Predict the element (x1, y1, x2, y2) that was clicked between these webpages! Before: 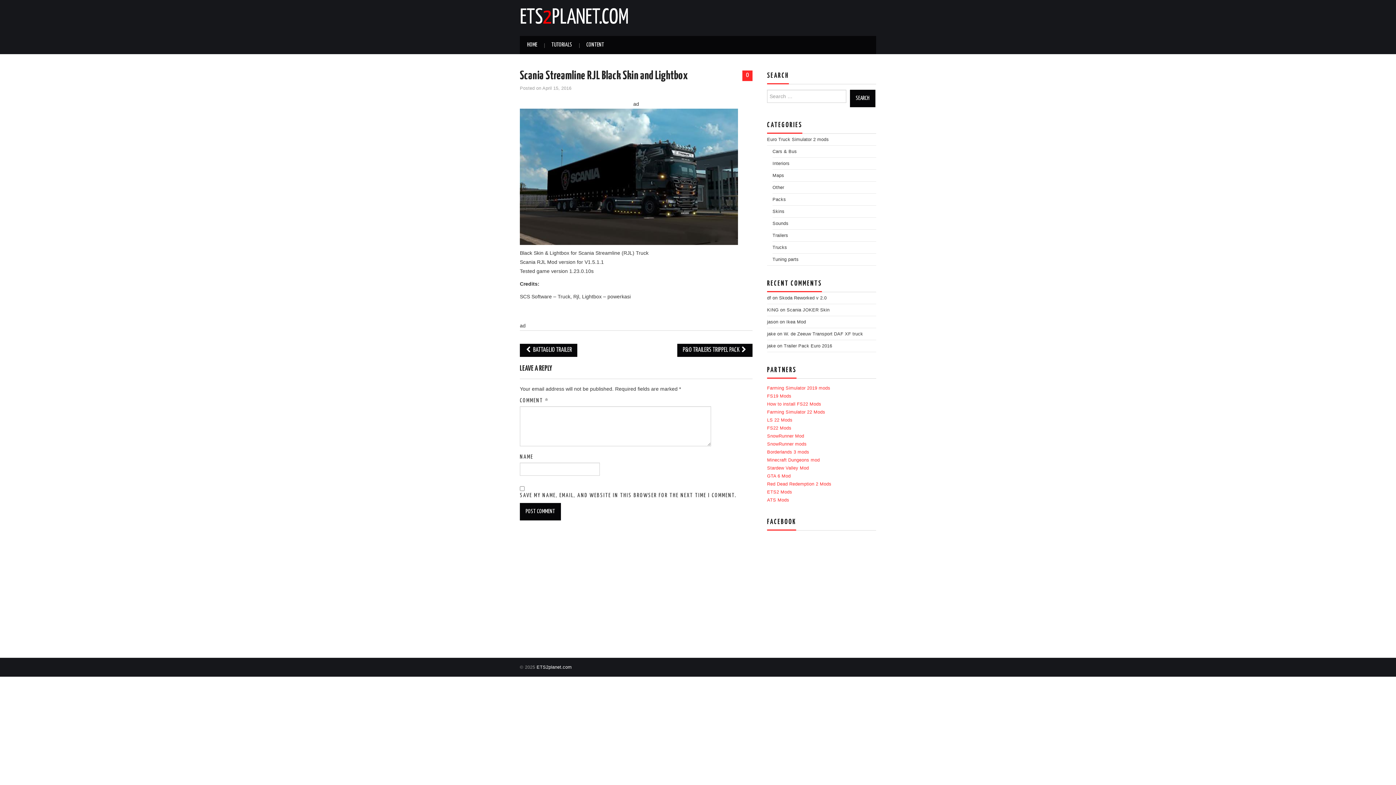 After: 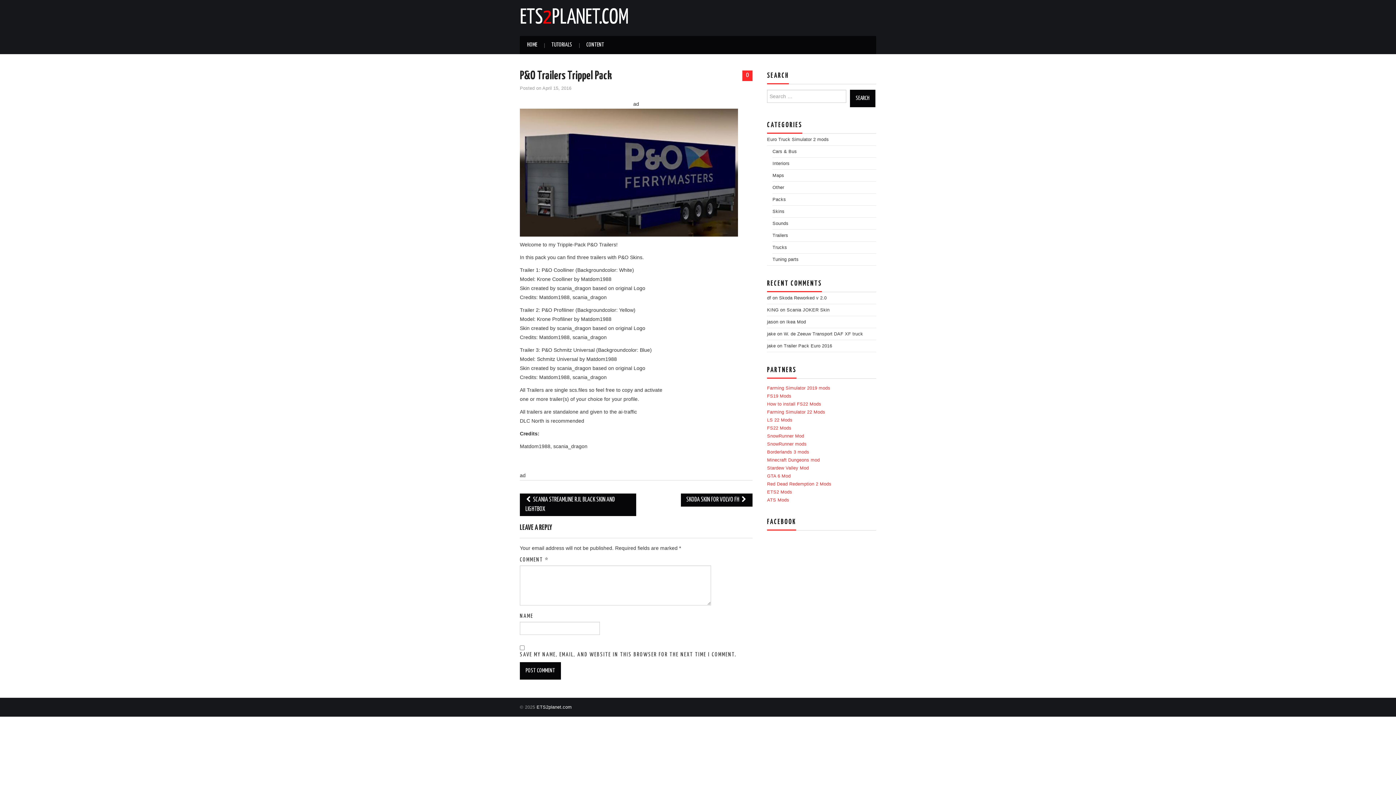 Action: label: P&O TRAILERS TRIPPEL PACK  bbox: (677, 344, 752, 357)